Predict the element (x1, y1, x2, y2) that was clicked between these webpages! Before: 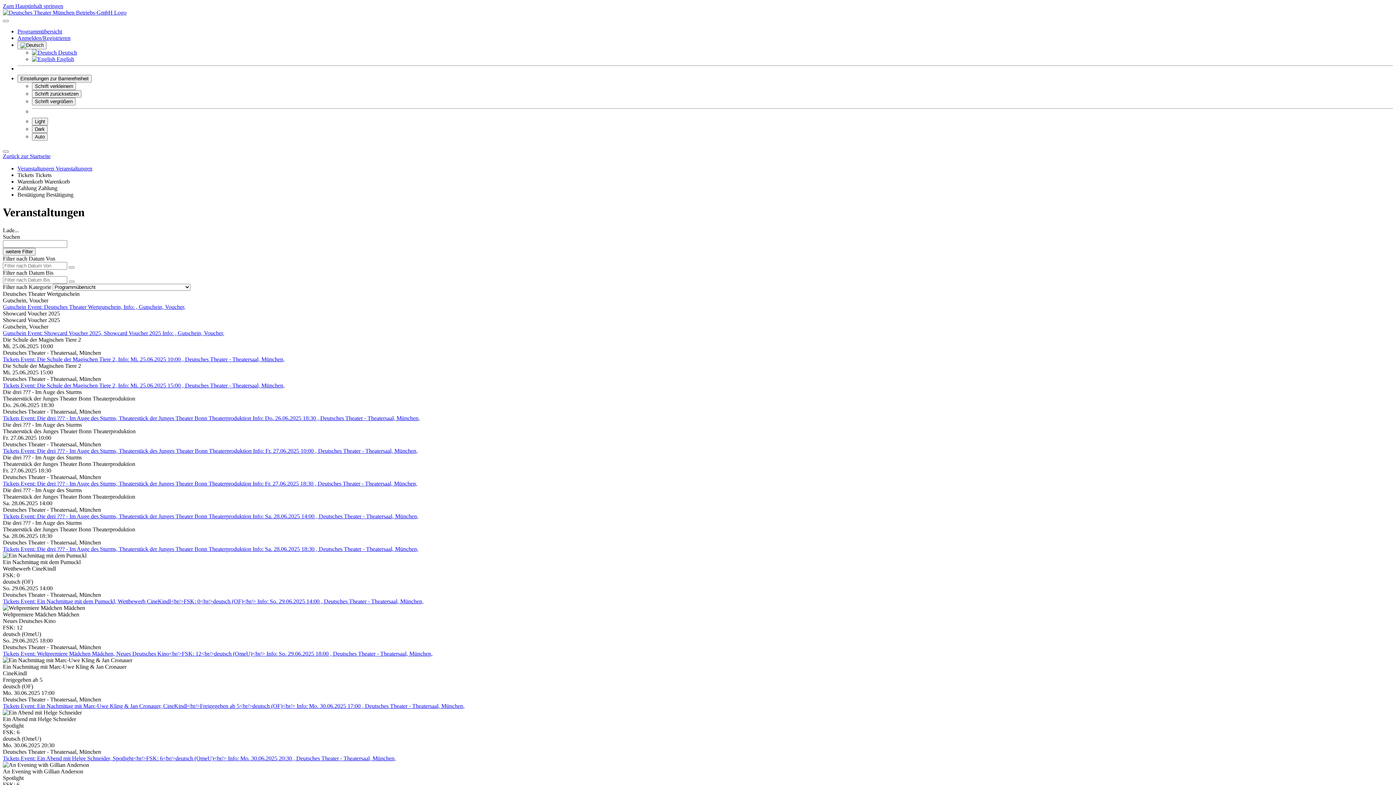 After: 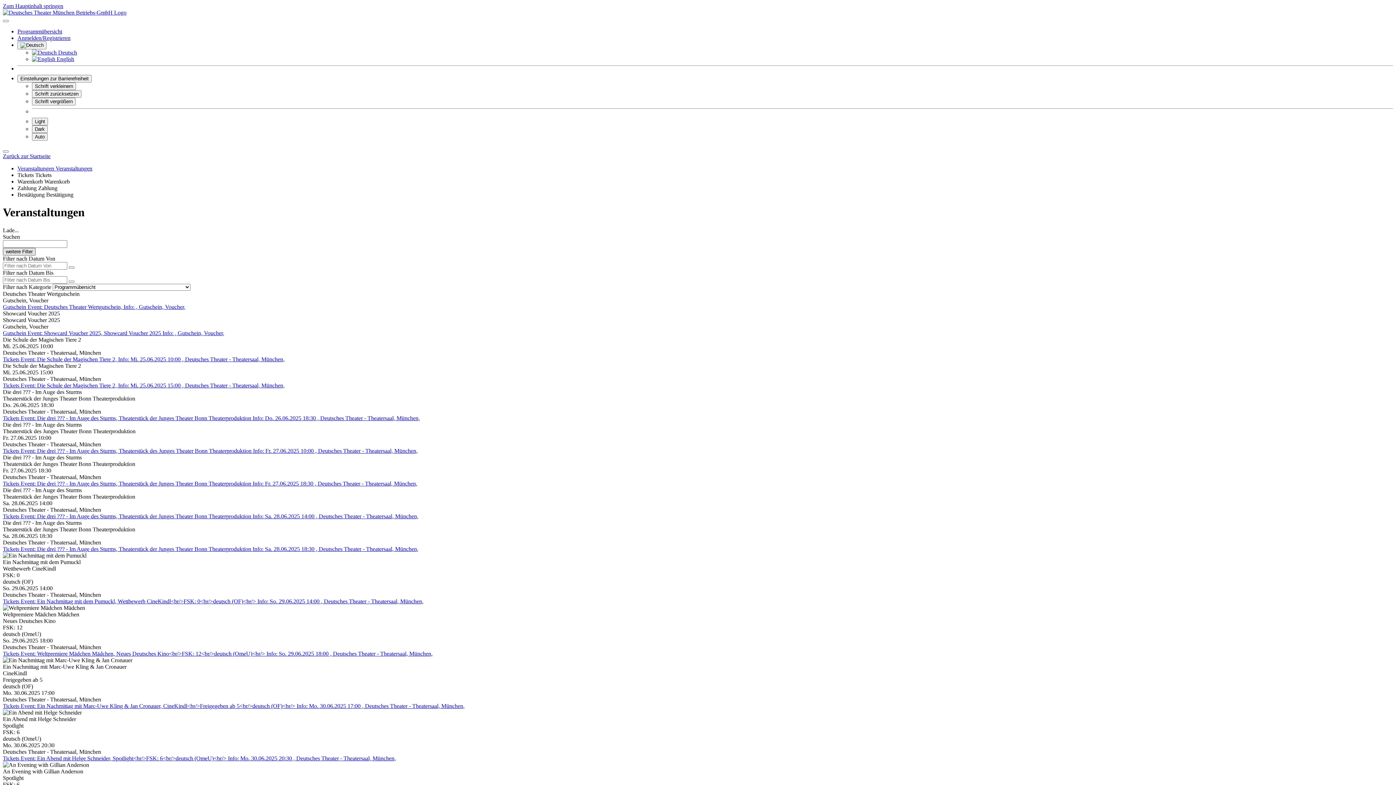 Action: label: weitere Filter bbox: (2, 247, 35, 255)